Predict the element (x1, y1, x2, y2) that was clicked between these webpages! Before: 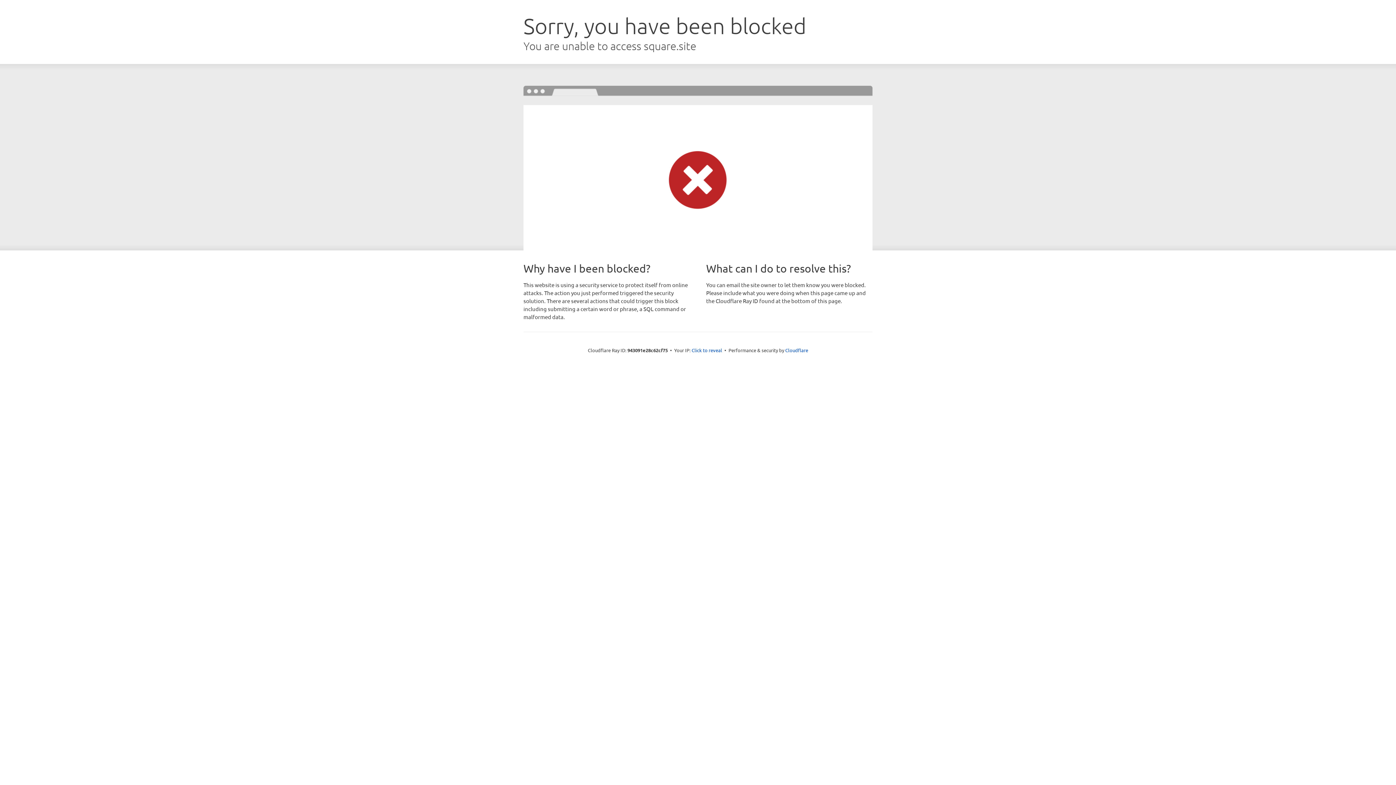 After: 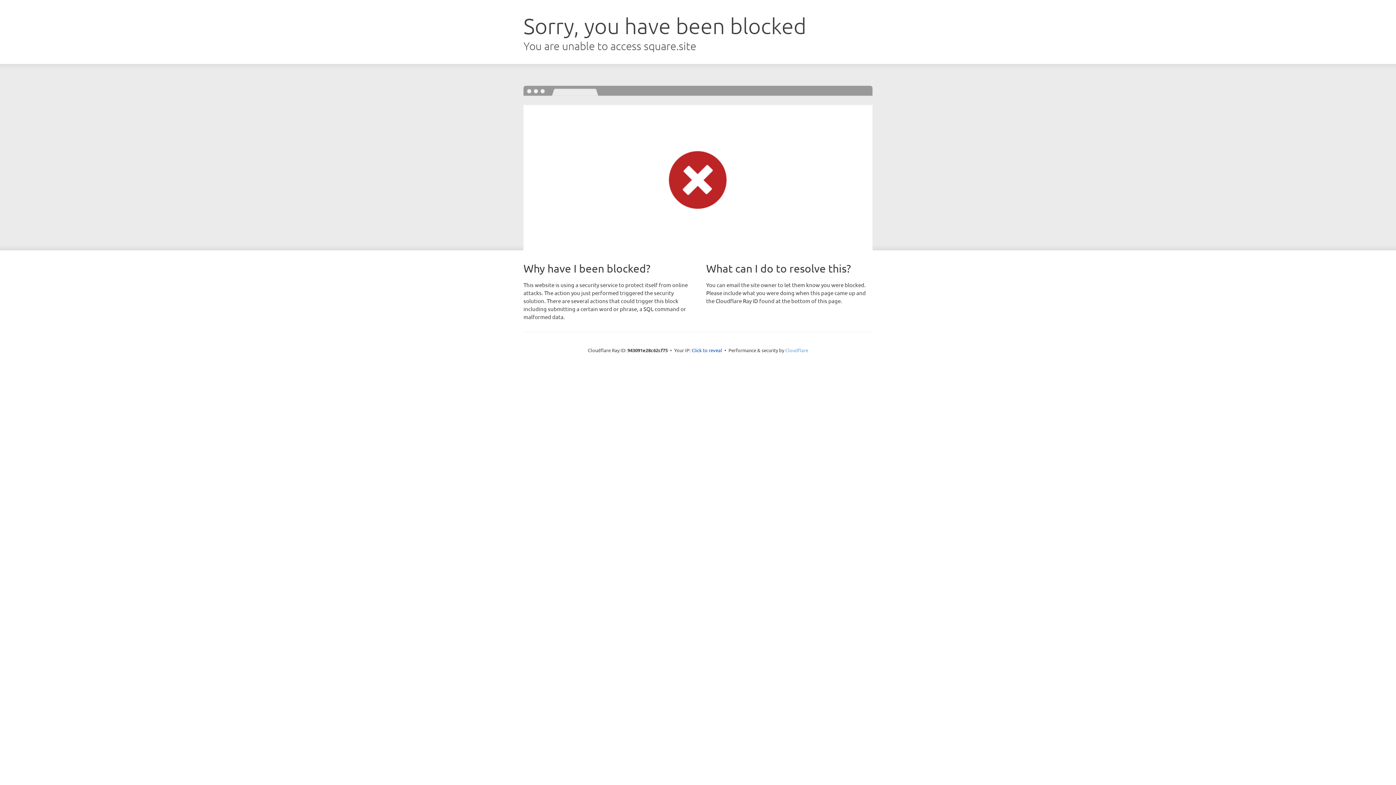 Action: bbox: (785, 347, 808, 353) label: Cloudflare